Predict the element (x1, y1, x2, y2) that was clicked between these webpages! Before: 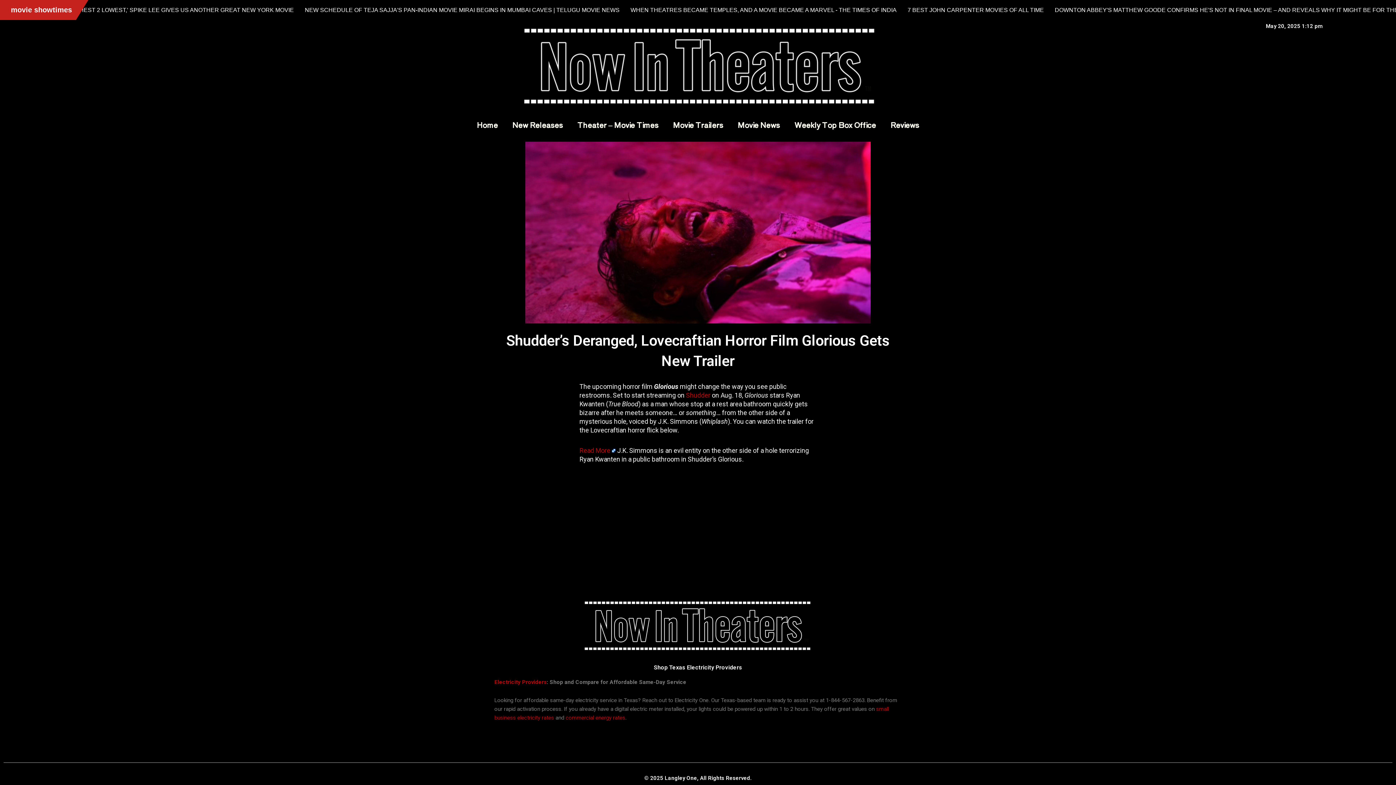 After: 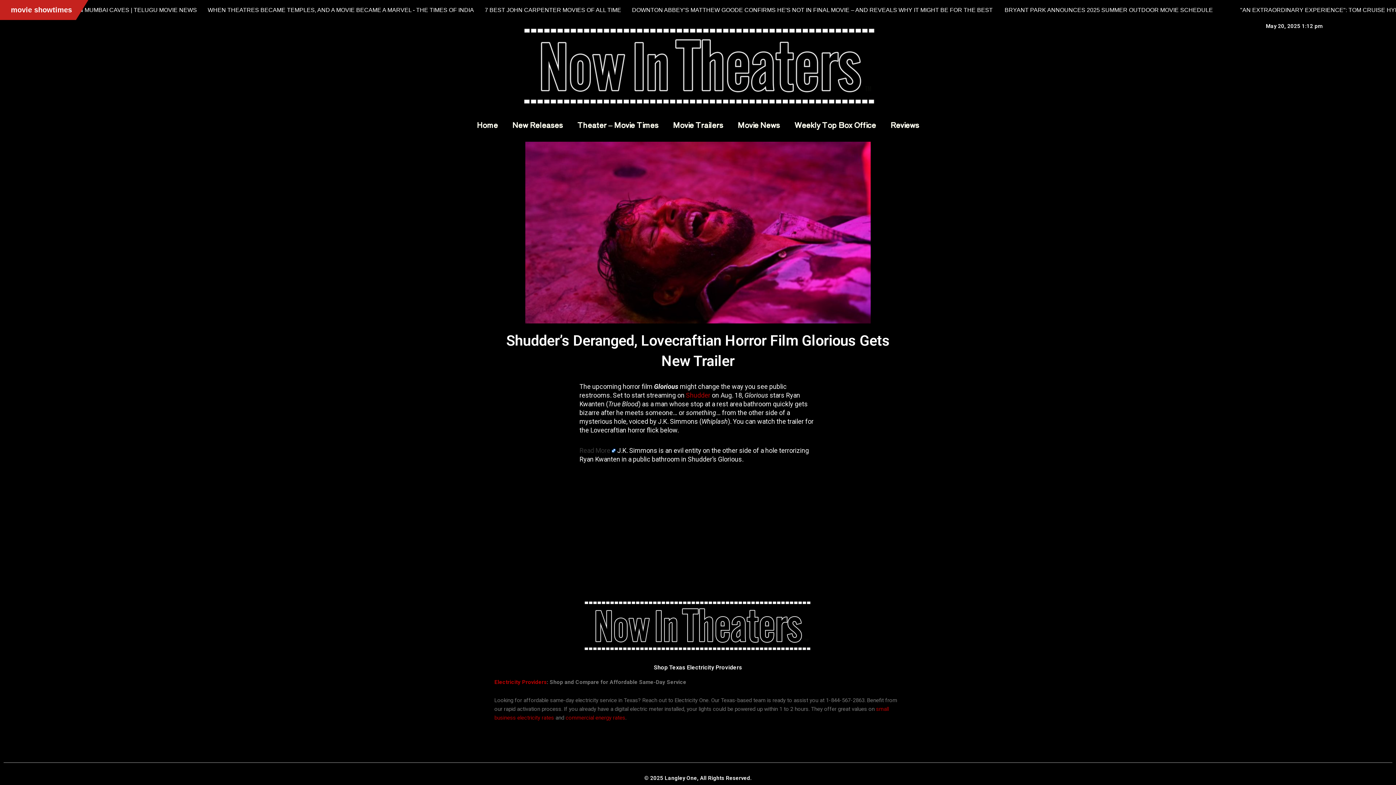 Action: label: Read More bbox: (579, 446, 616, 454)